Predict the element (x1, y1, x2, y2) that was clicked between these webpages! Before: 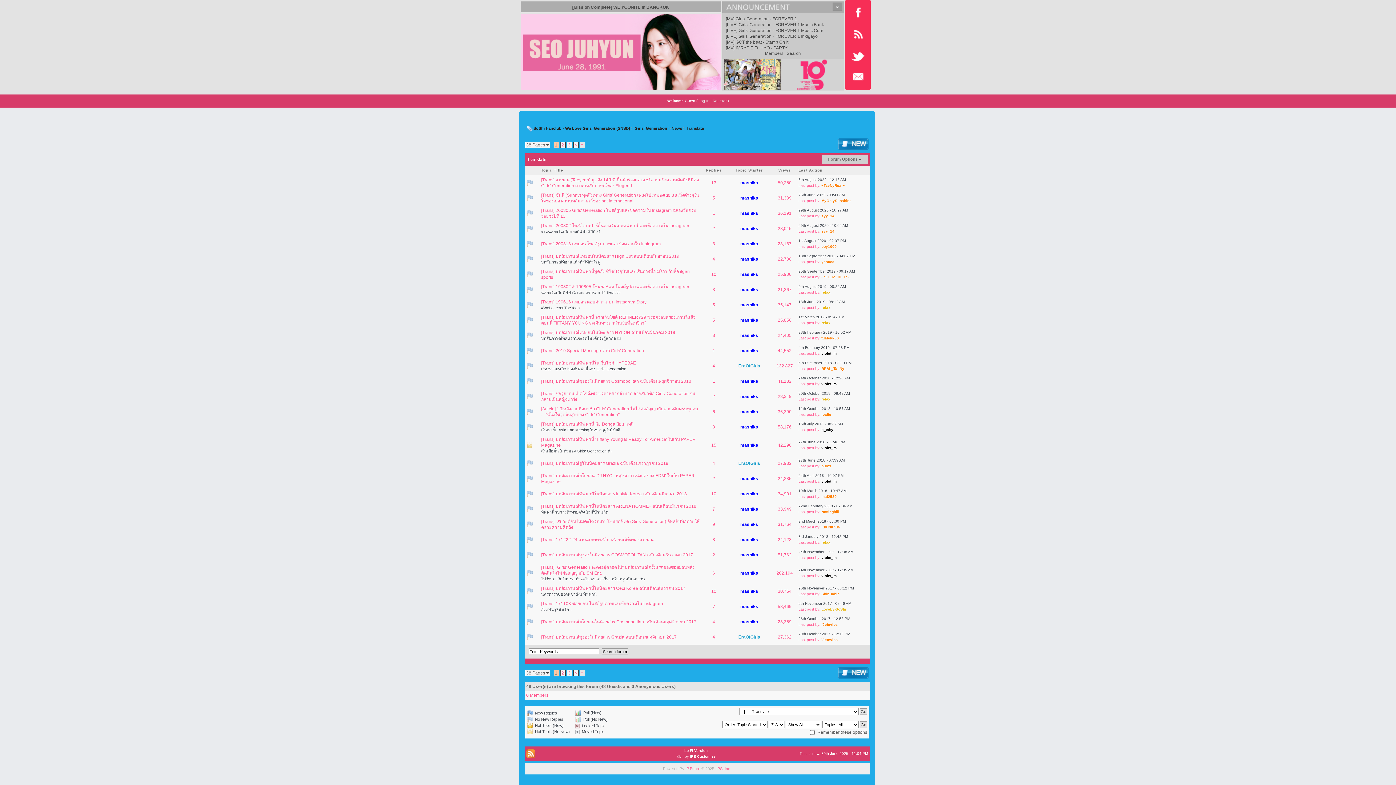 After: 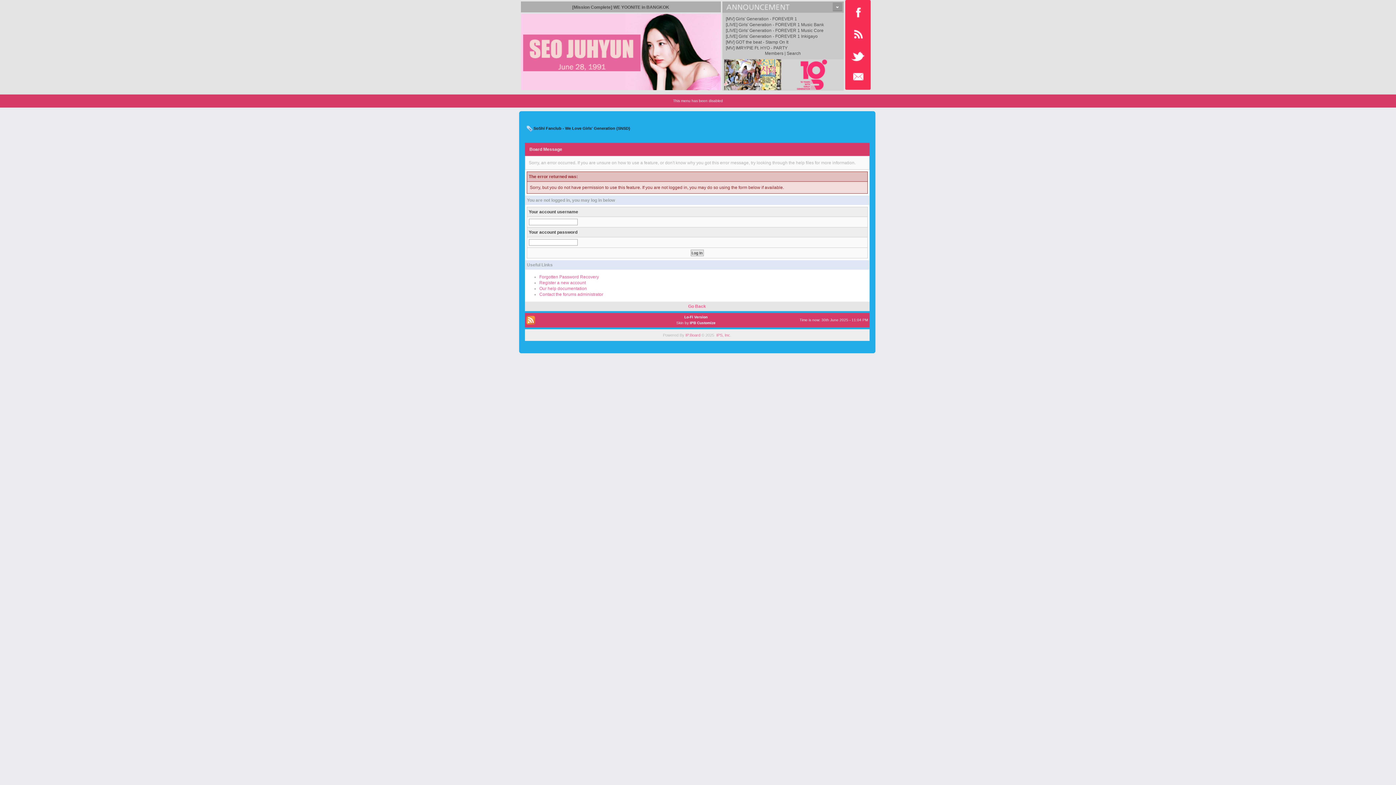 Action: bbox: (821, 622, 838, 626) label: `Jetevios